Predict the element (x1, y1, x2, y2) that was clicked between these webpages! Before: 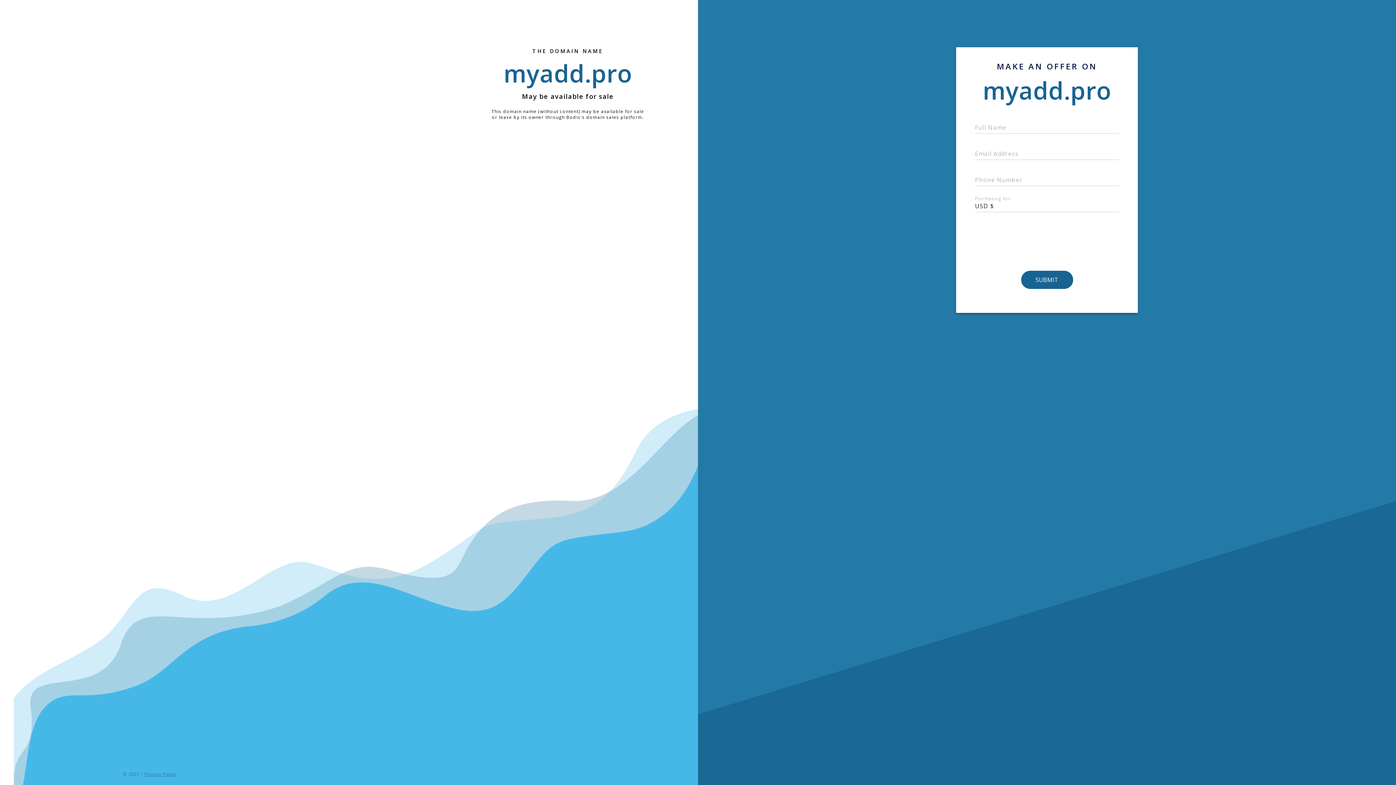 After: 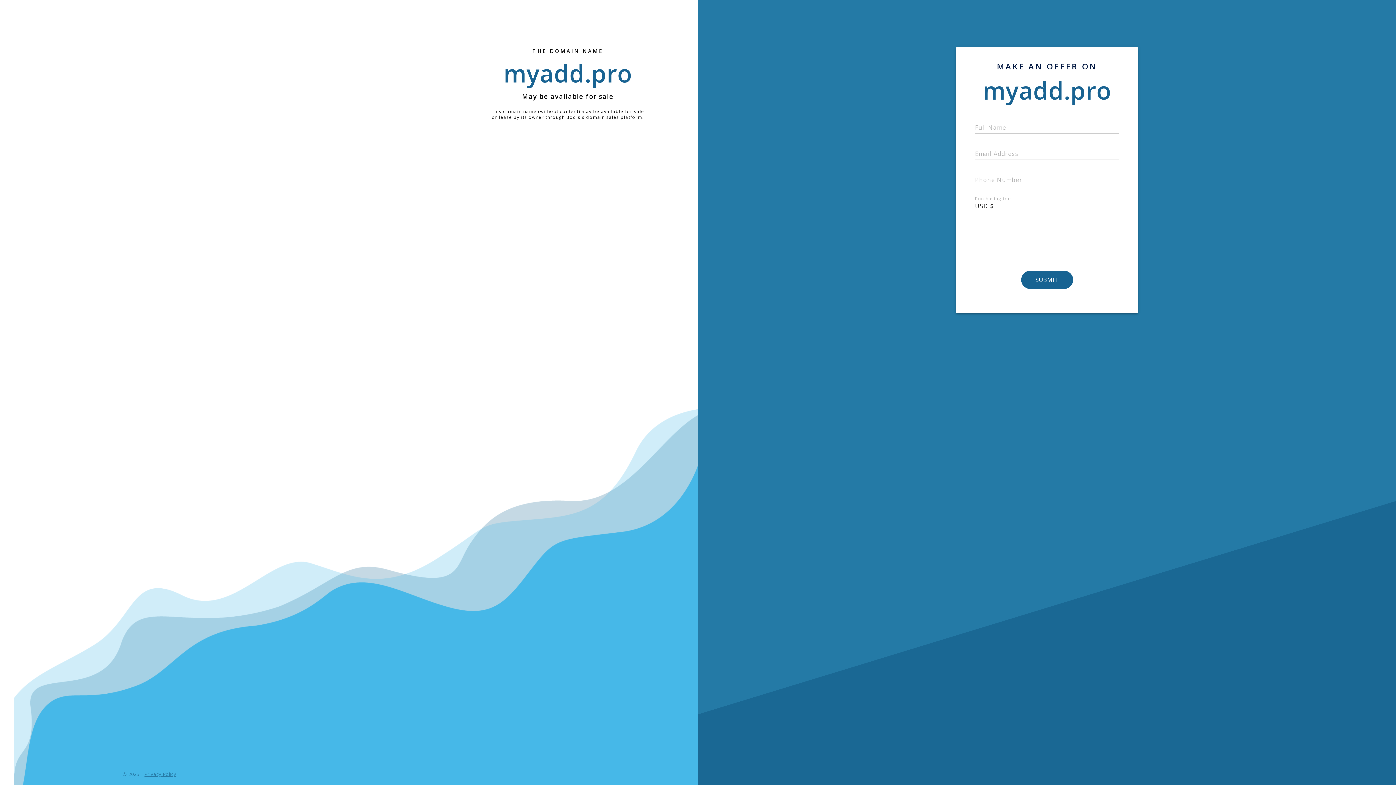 Action: bbox: (144, 771, 176, 777) label: Privacy Policy